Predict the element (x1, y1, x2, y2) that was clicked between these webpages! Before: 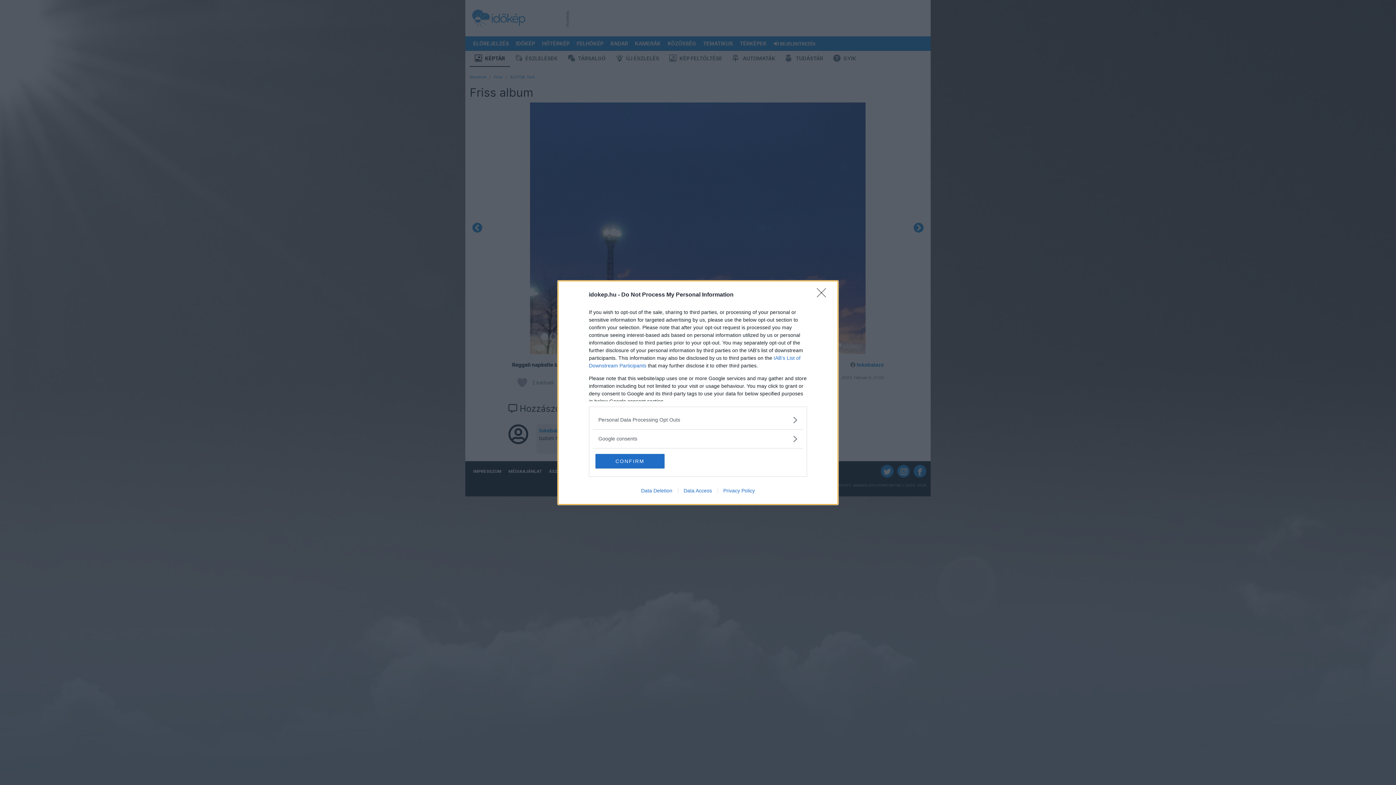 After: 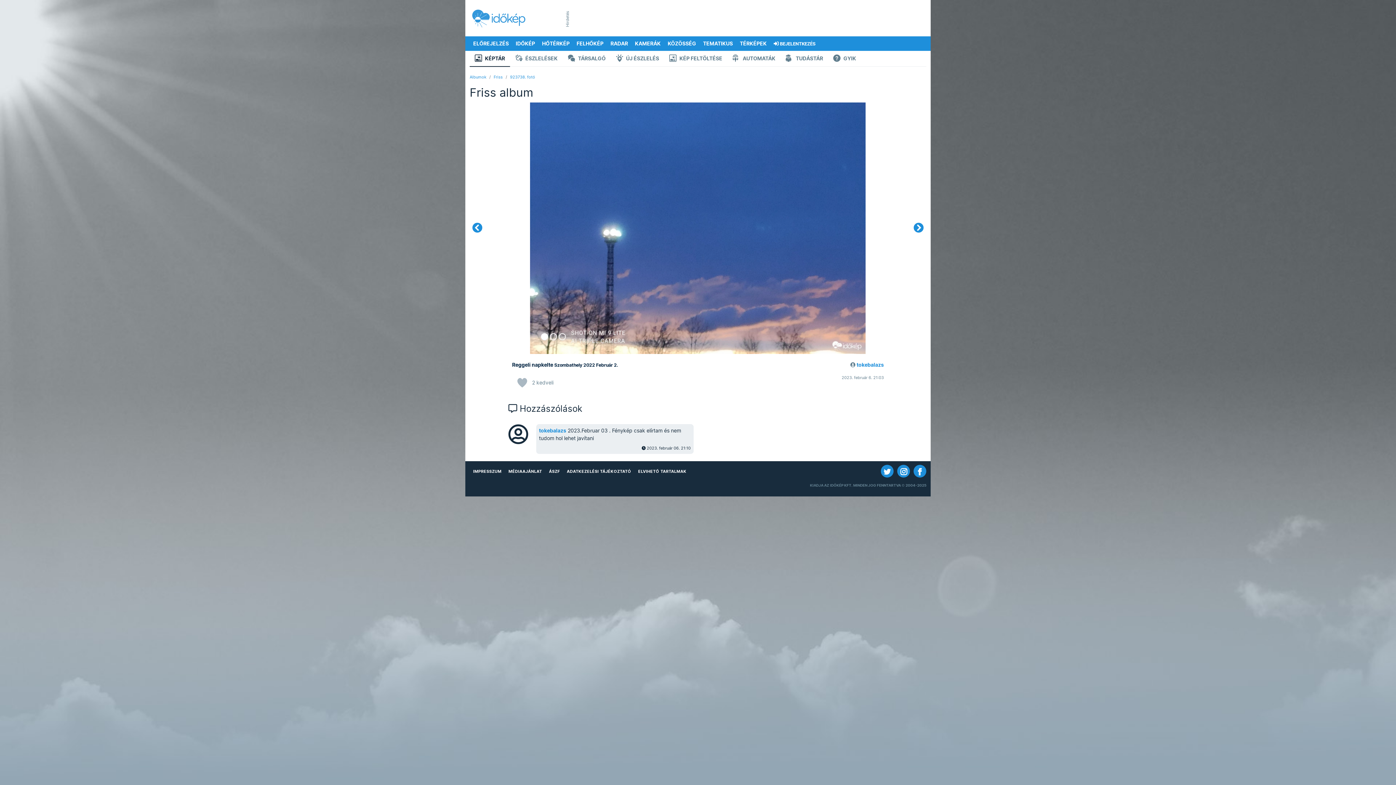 Action: bbox: (595, 454, 664, 468) label: CONFIRM